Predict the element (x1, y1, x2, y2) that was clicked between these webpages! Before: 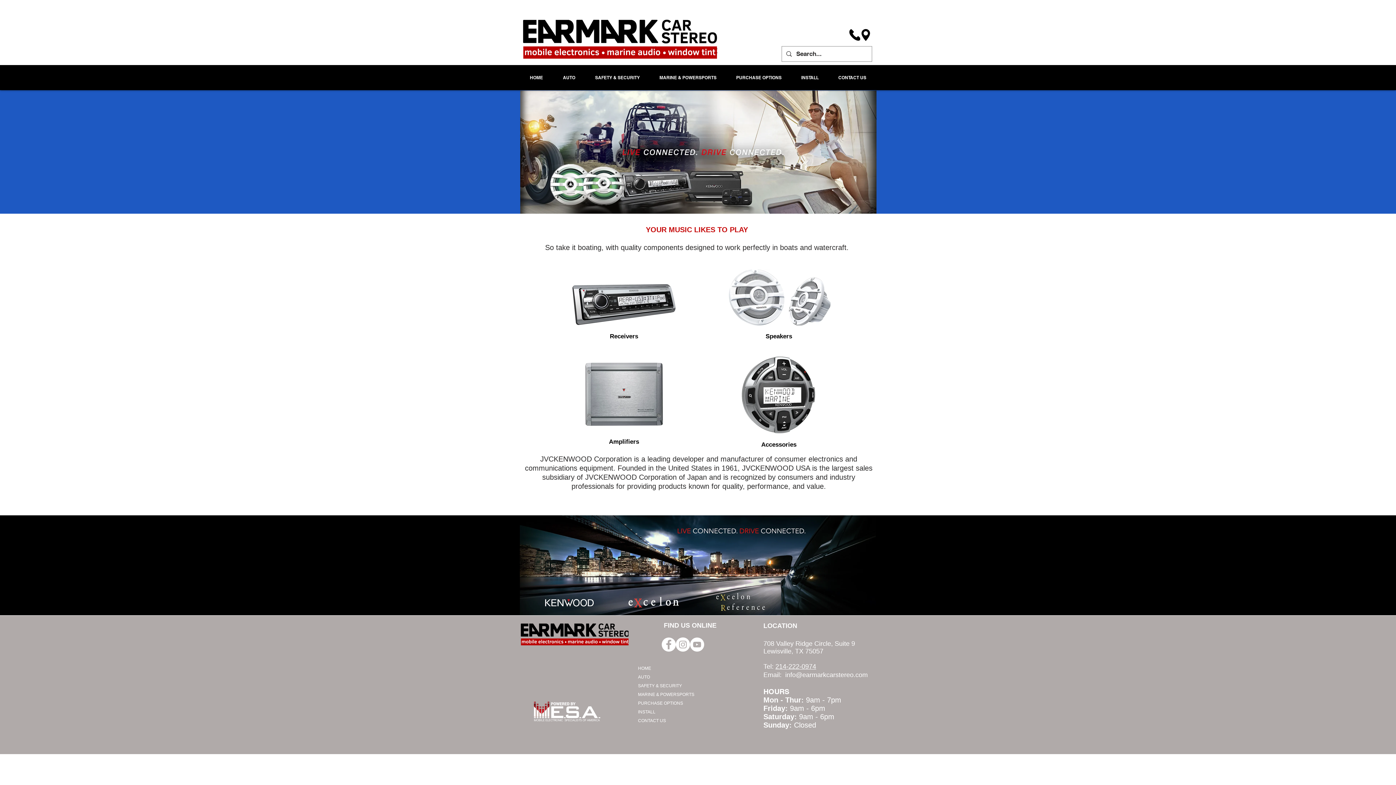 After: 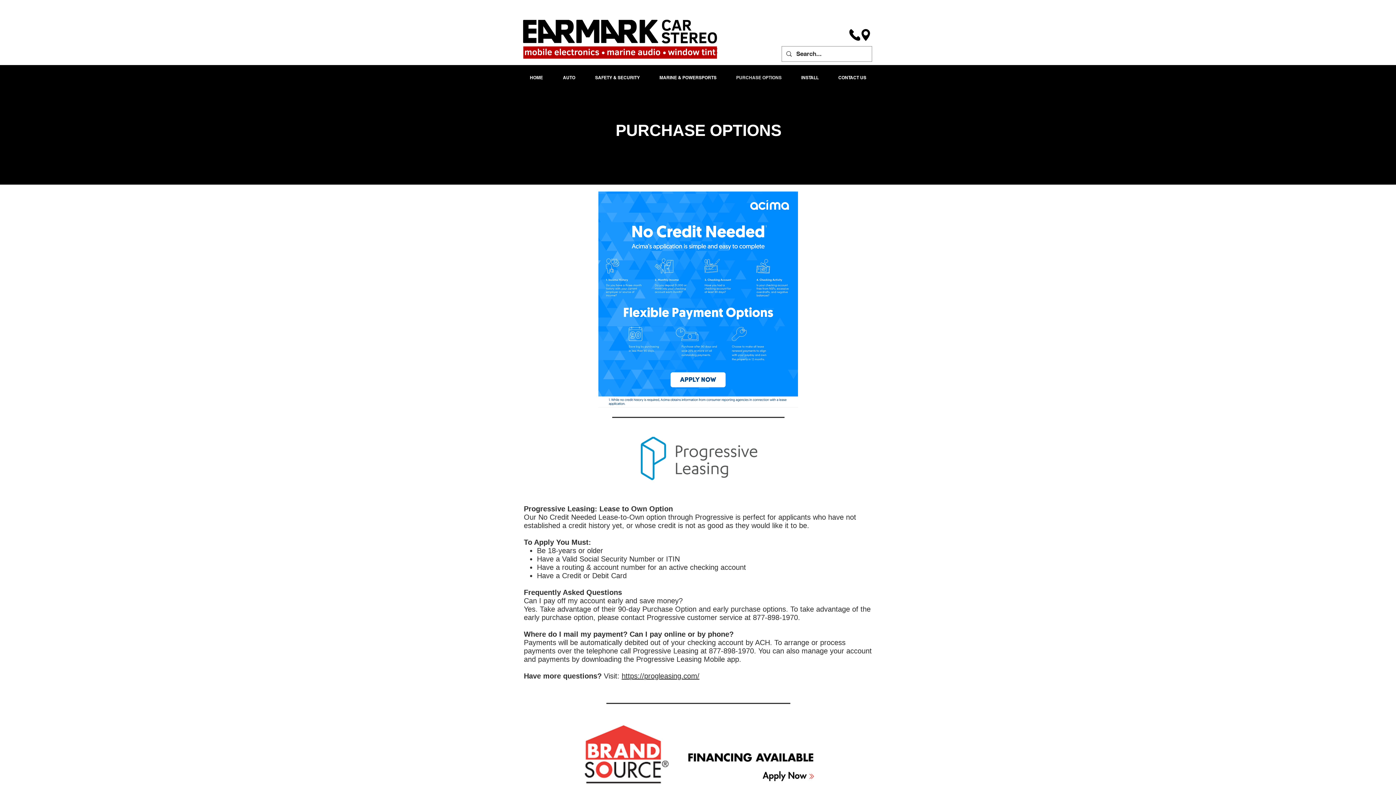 Action: label: PURCHASE OPTIONS bbox: (726, 65, 791, 90)